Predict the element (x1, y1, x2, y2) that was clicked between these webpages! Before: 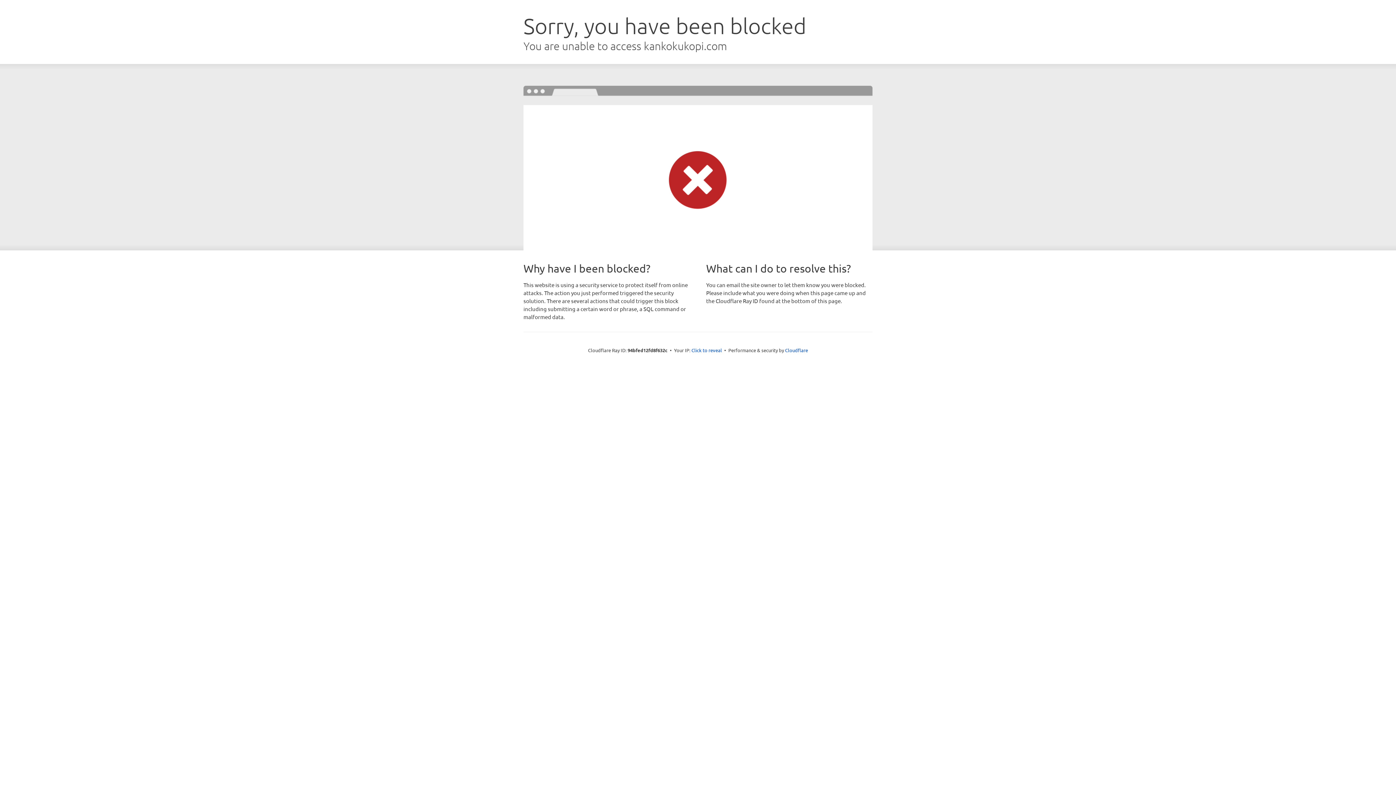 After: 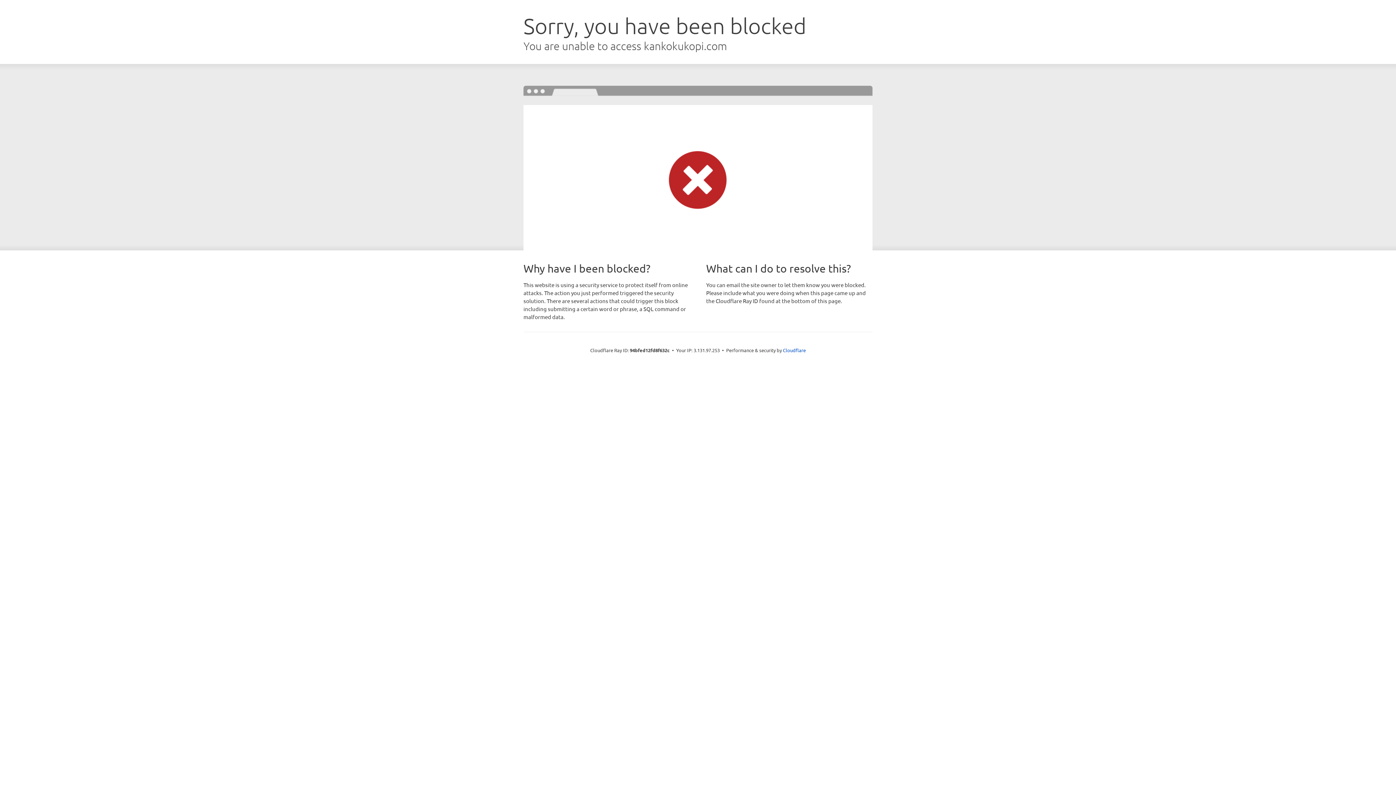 Action: bbox: (691, 346, 722, 353) label: Click to reveal